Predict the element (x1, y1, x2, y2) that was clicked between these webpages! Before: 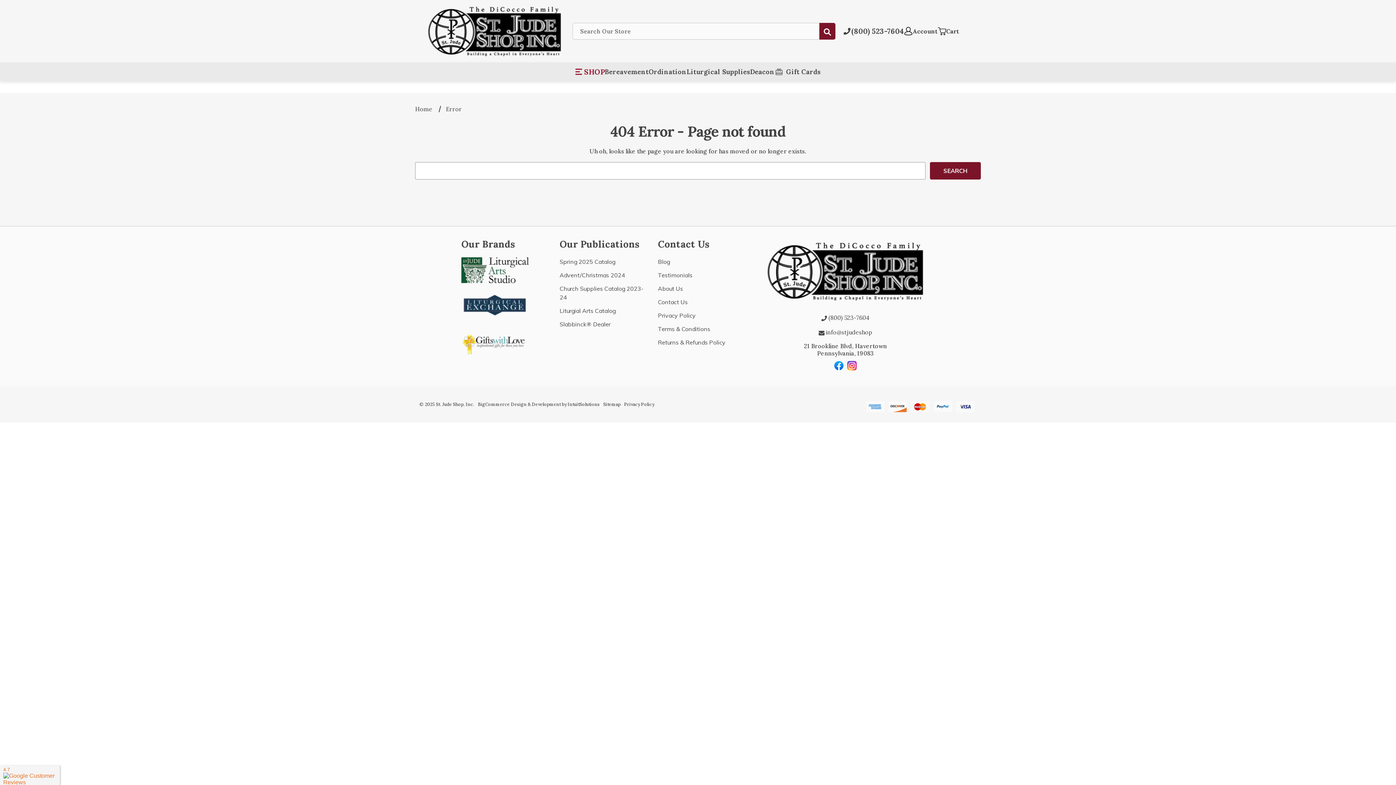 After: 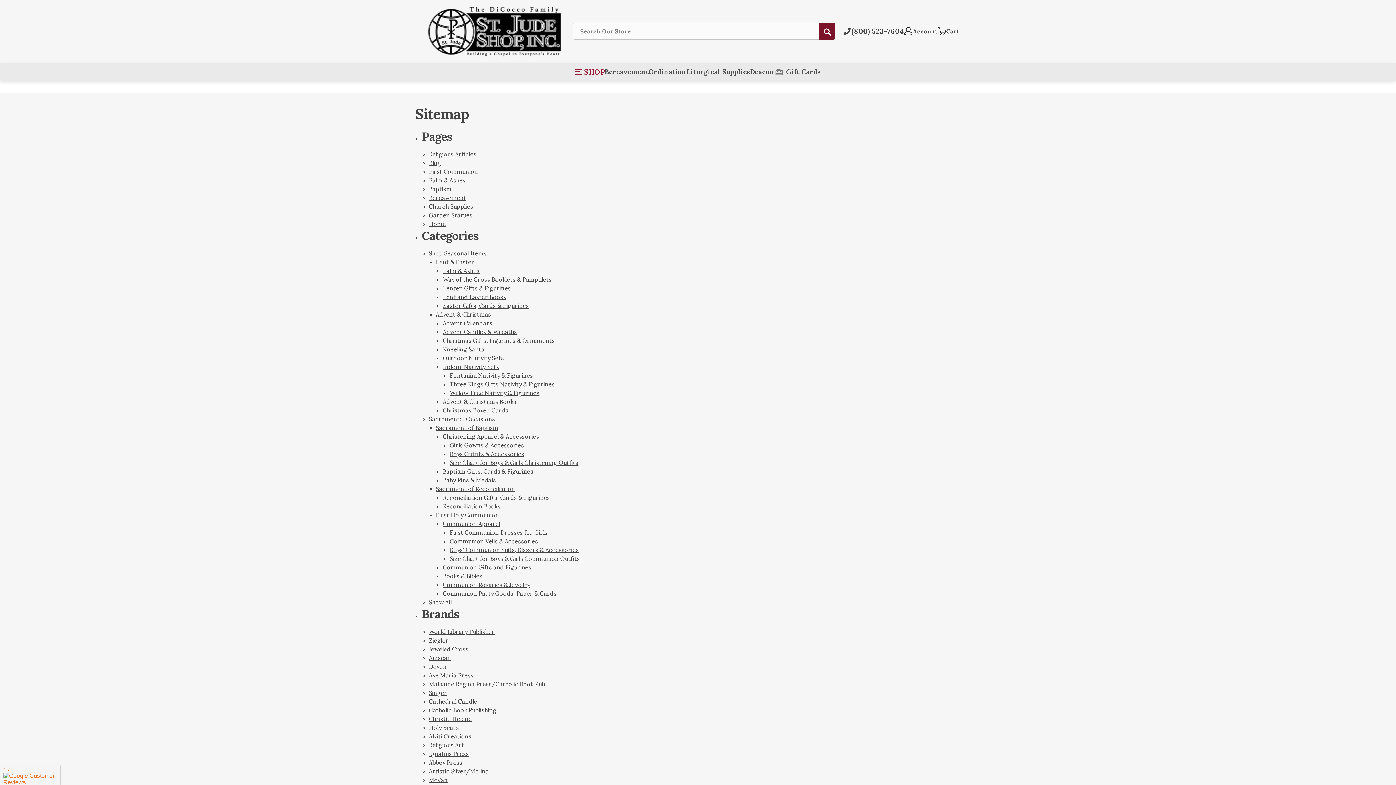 Action: bbox: (603, 401, 620, 407) label: Sitemap